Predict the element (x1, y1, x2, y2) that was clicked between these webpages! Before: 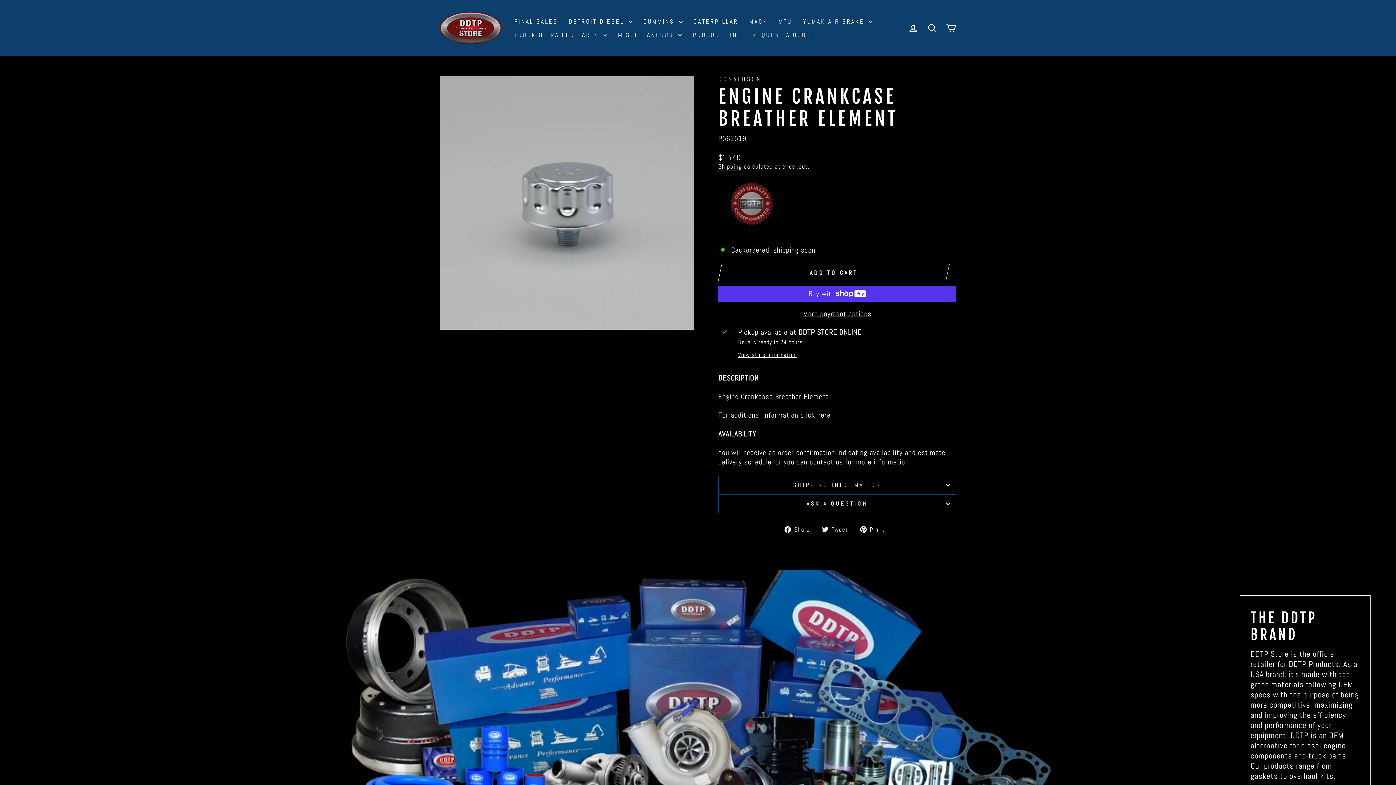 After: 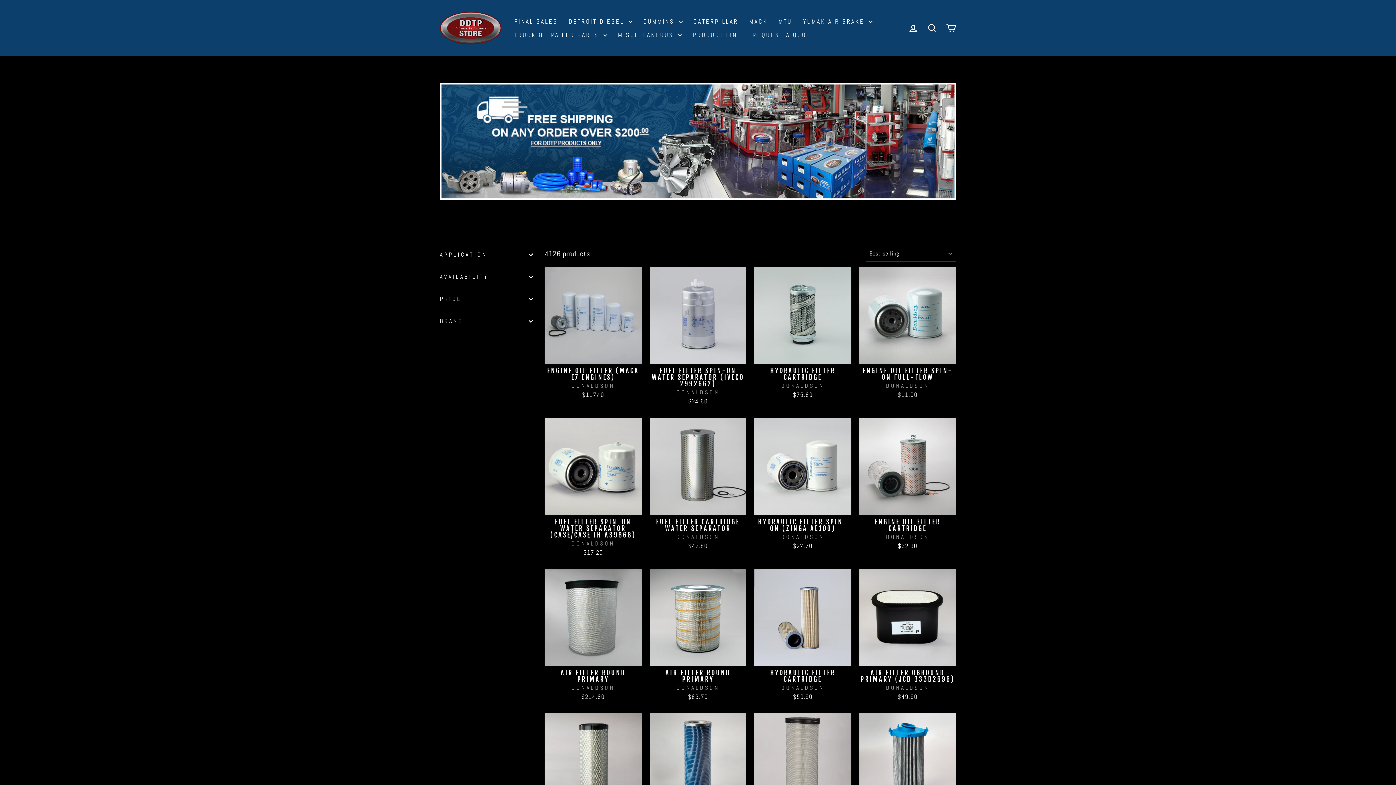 Action: label: DONALDSON bbox: (718, 75, 761, 82)